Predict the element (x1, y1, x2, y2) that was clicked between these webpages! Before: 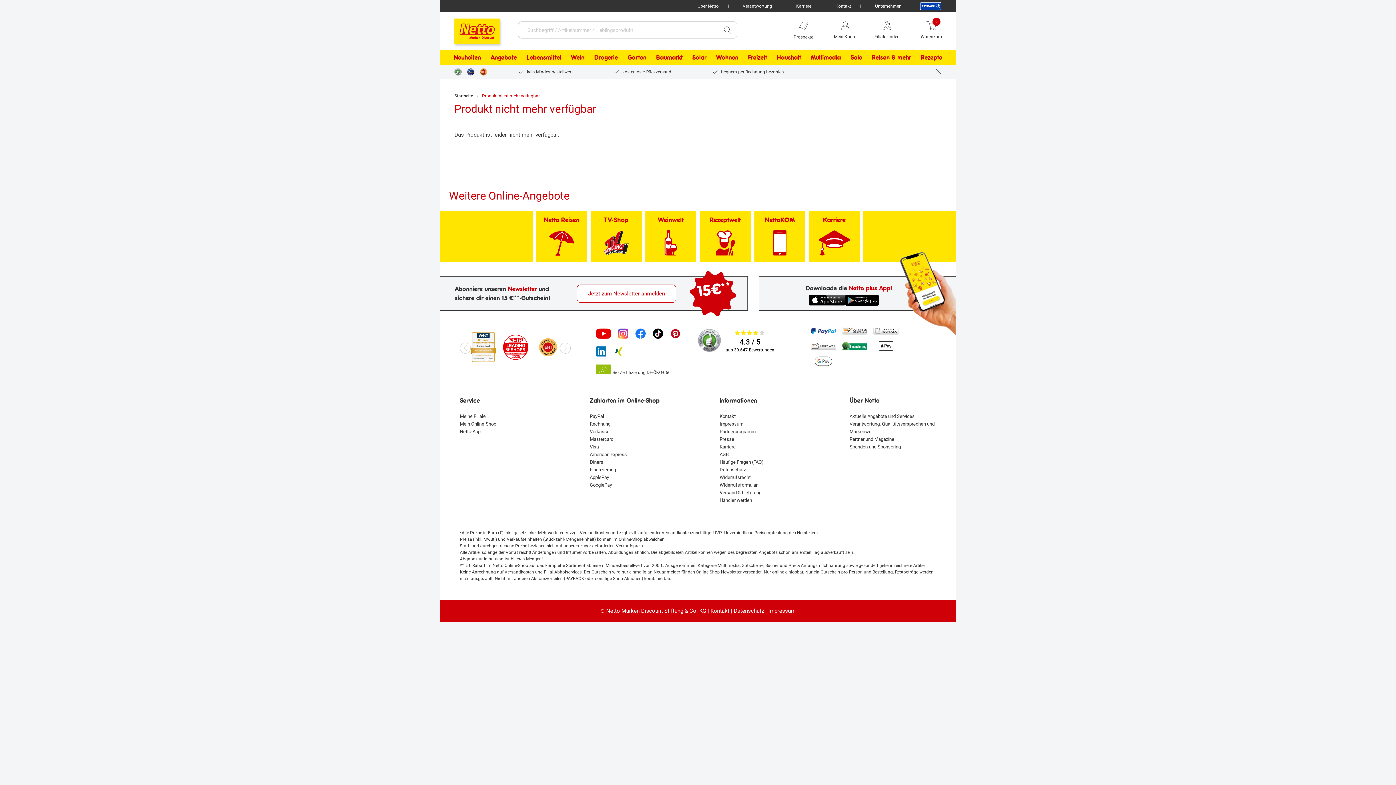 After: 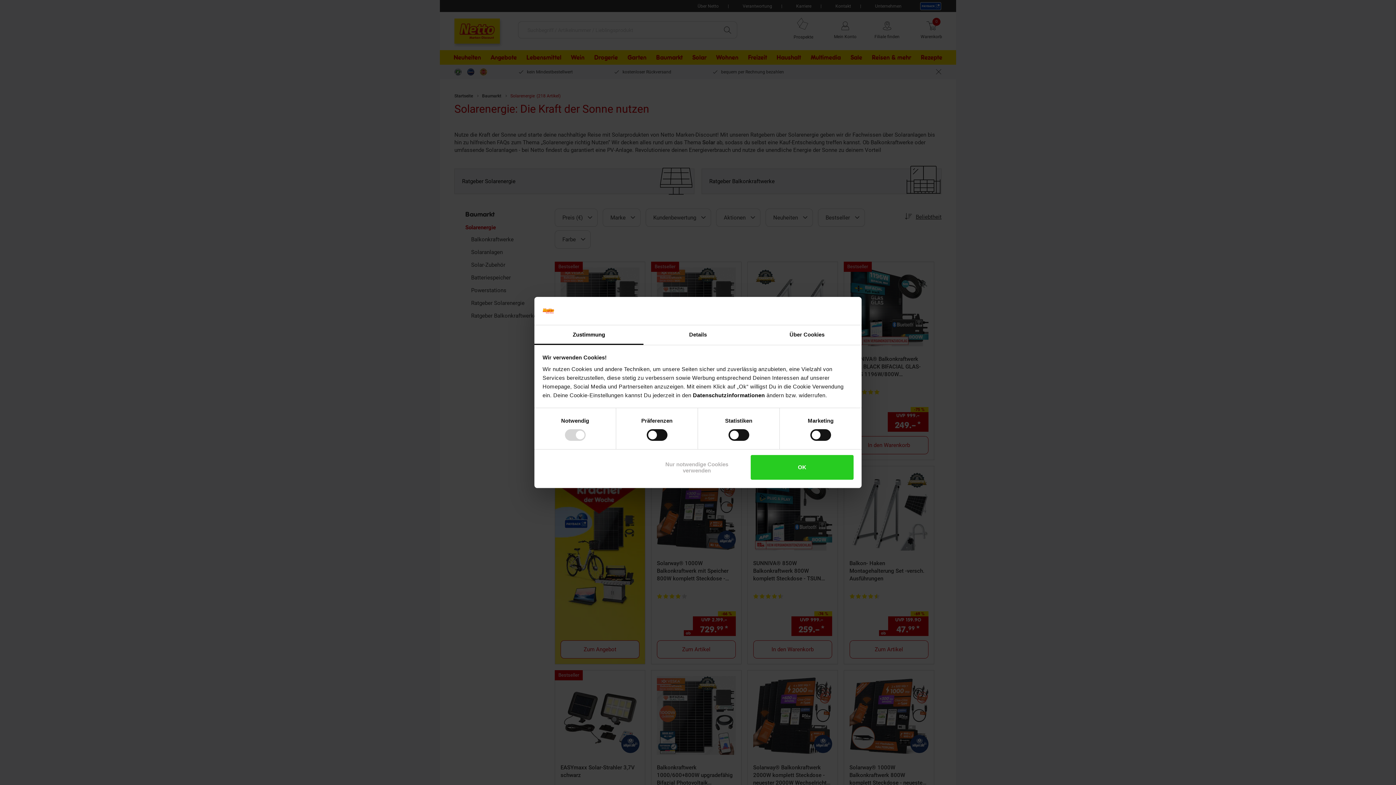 Action: label: Solar bbox: (687, 50, 711, 64)